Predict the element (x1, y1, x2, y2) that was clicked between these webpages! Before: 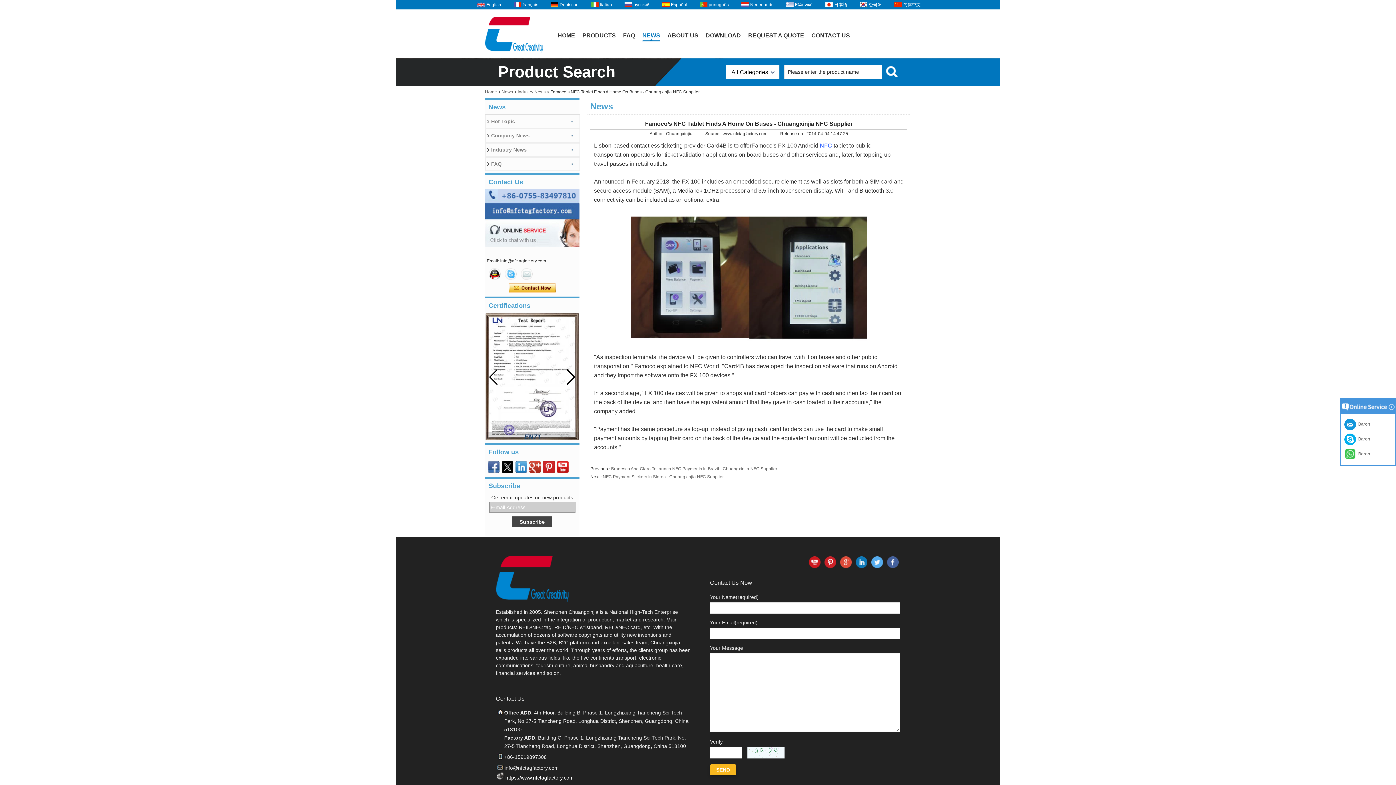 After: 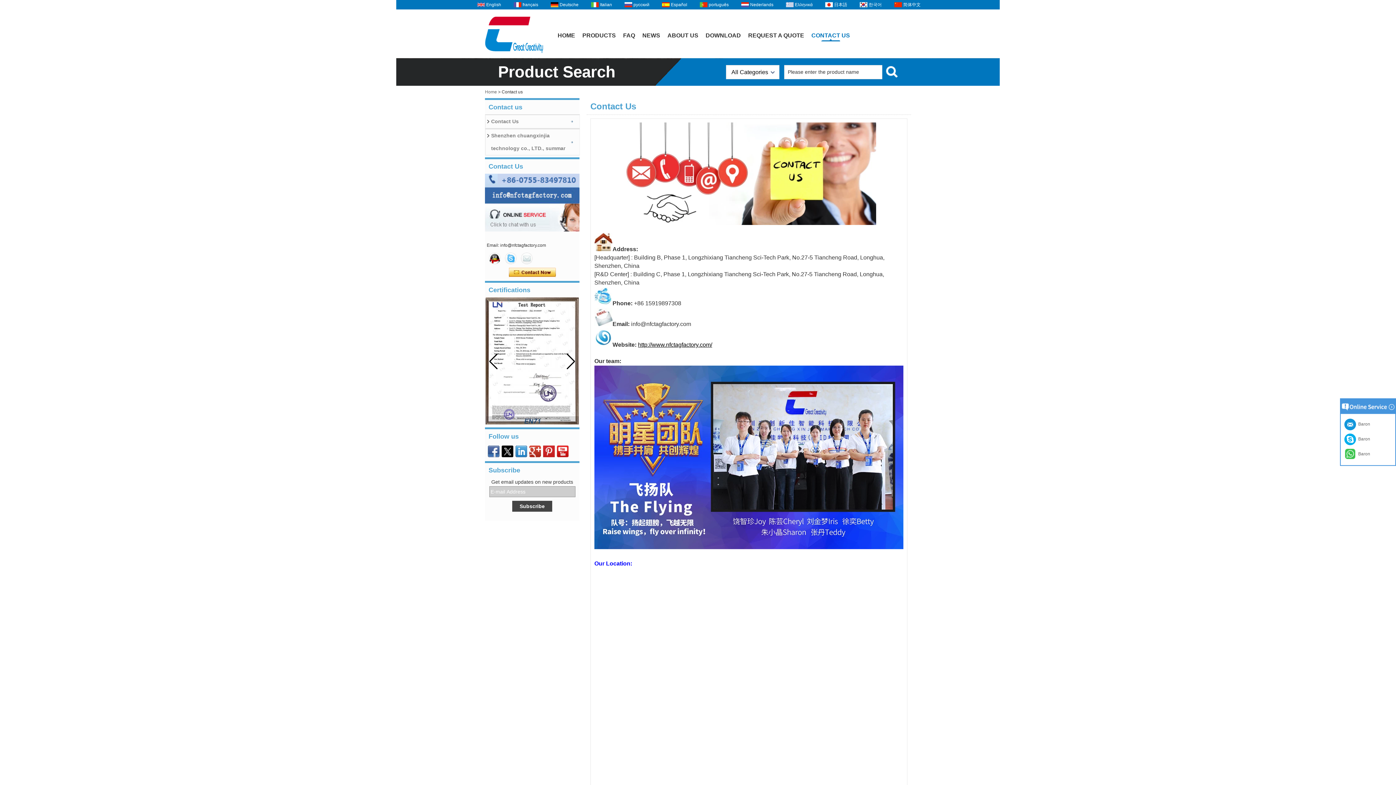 Action: label: CONTACT US bbox: (811, 29, 850, 41)